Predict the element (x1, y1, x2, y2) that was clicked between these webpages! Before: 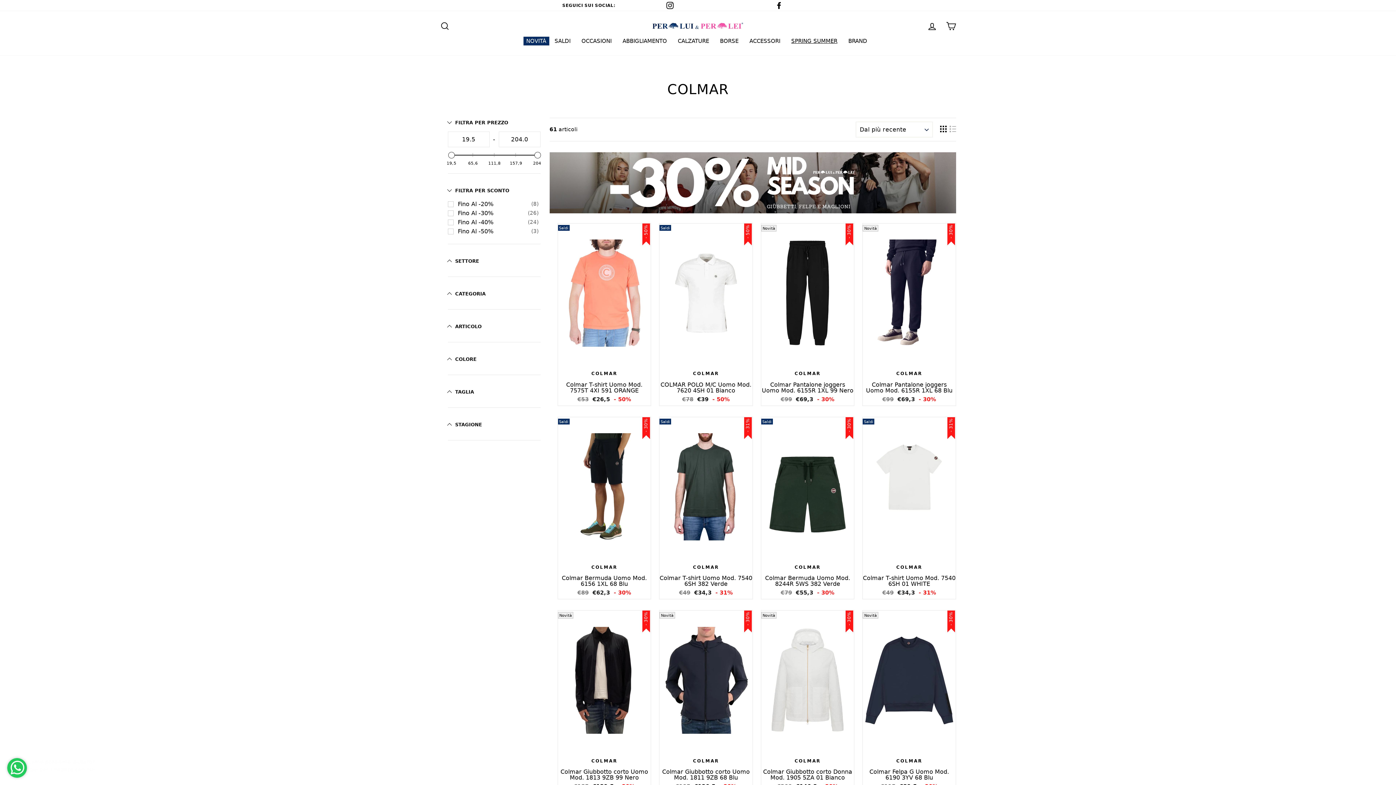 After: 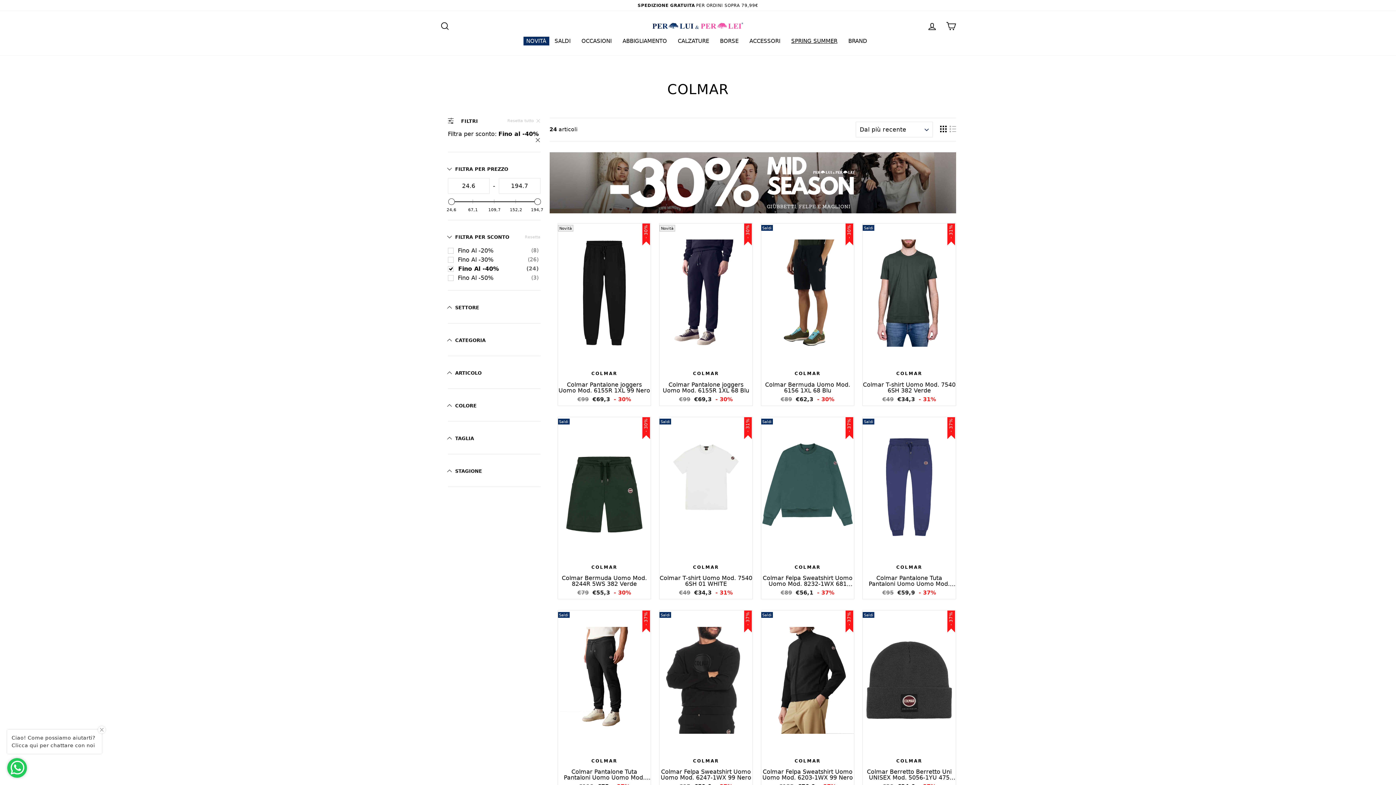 Action: label: Fino Al -40% bbox: (457, 217, 493, 226)